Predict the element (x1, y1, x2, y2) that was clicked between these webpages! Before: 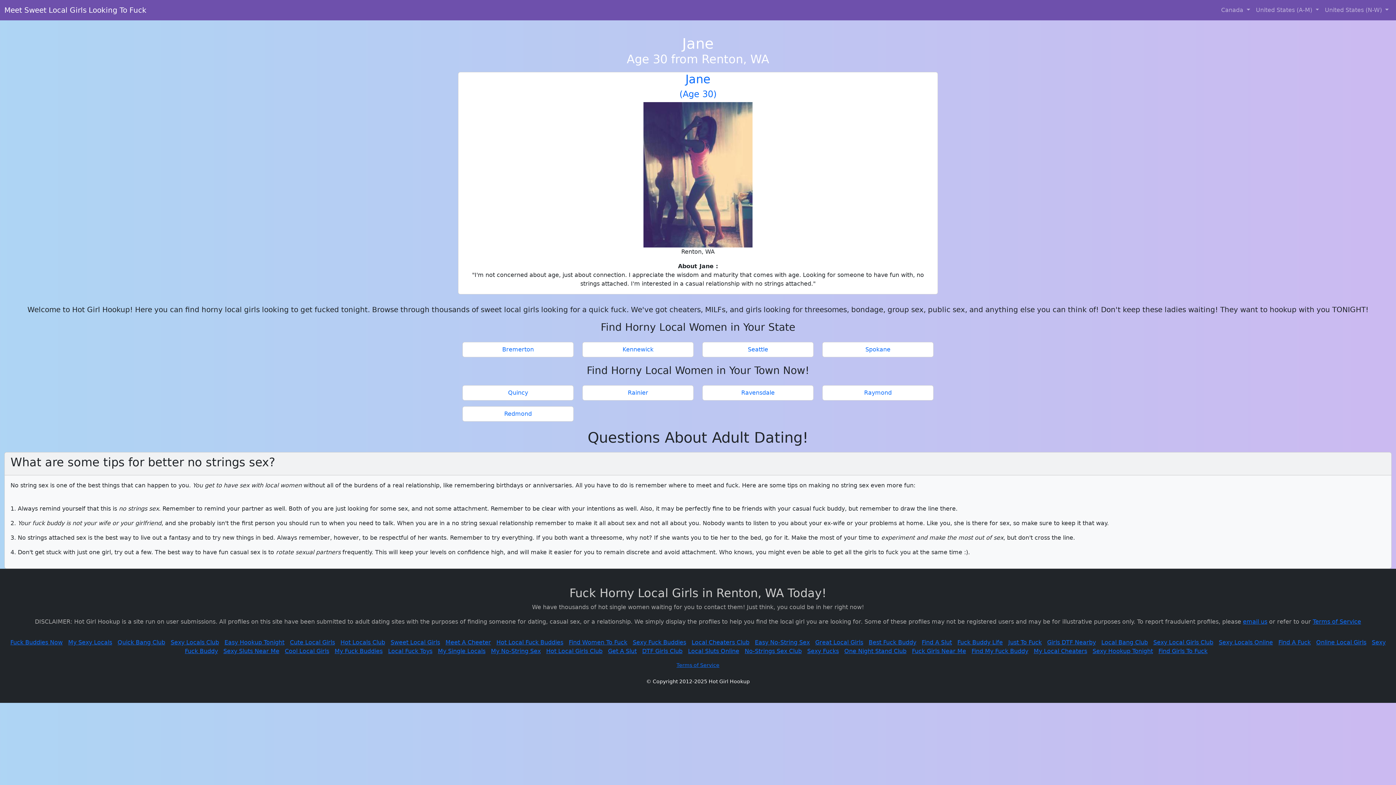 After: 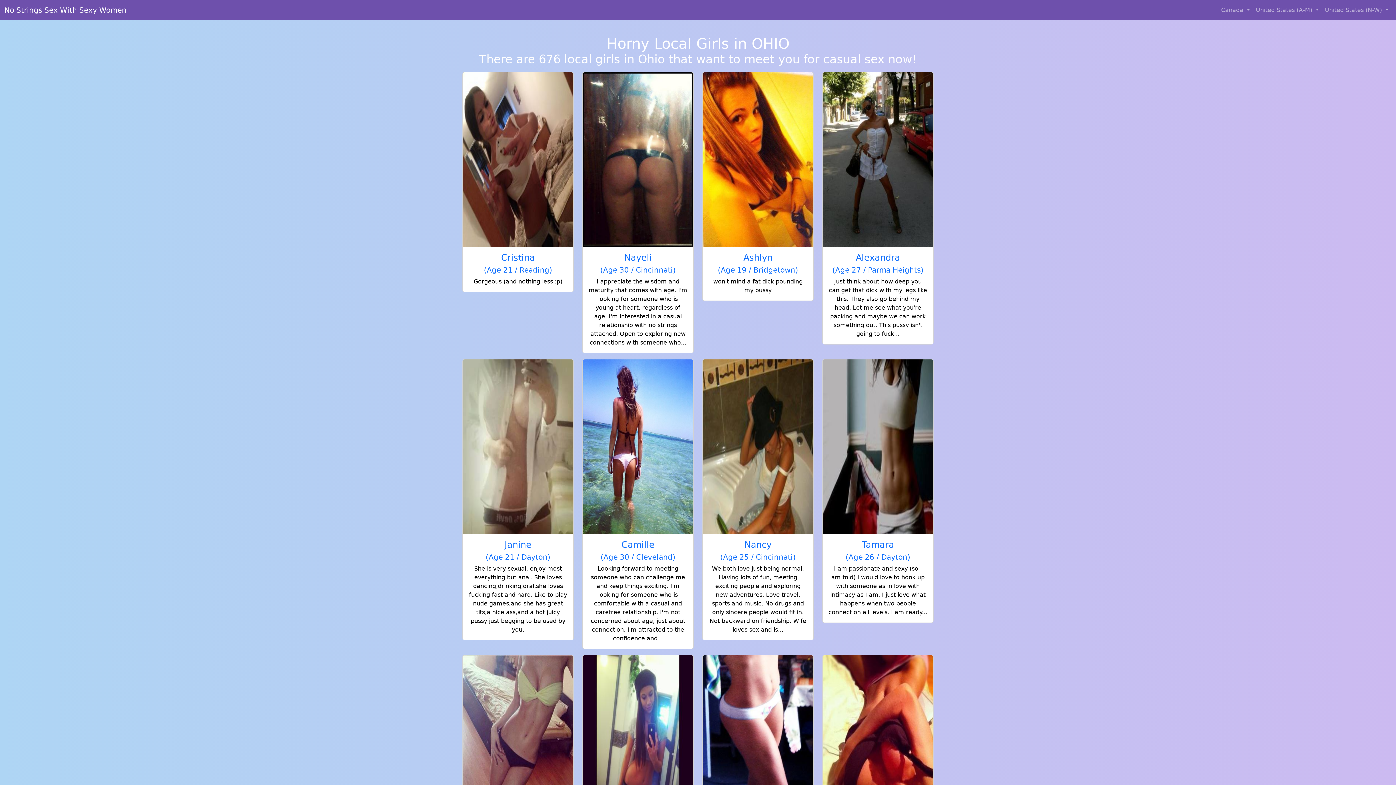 Action: label: Quick Bang Club bbox: (117, 639, 165, 646)